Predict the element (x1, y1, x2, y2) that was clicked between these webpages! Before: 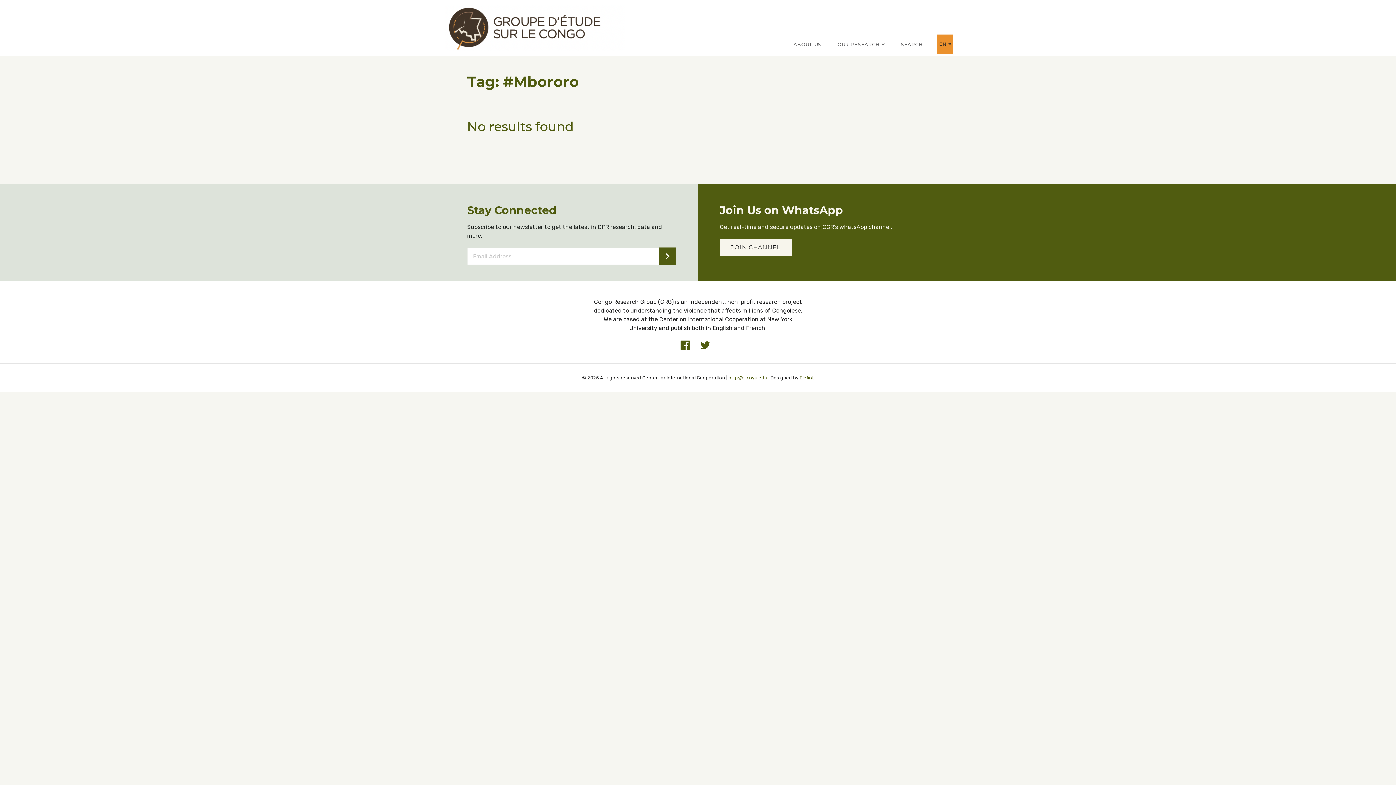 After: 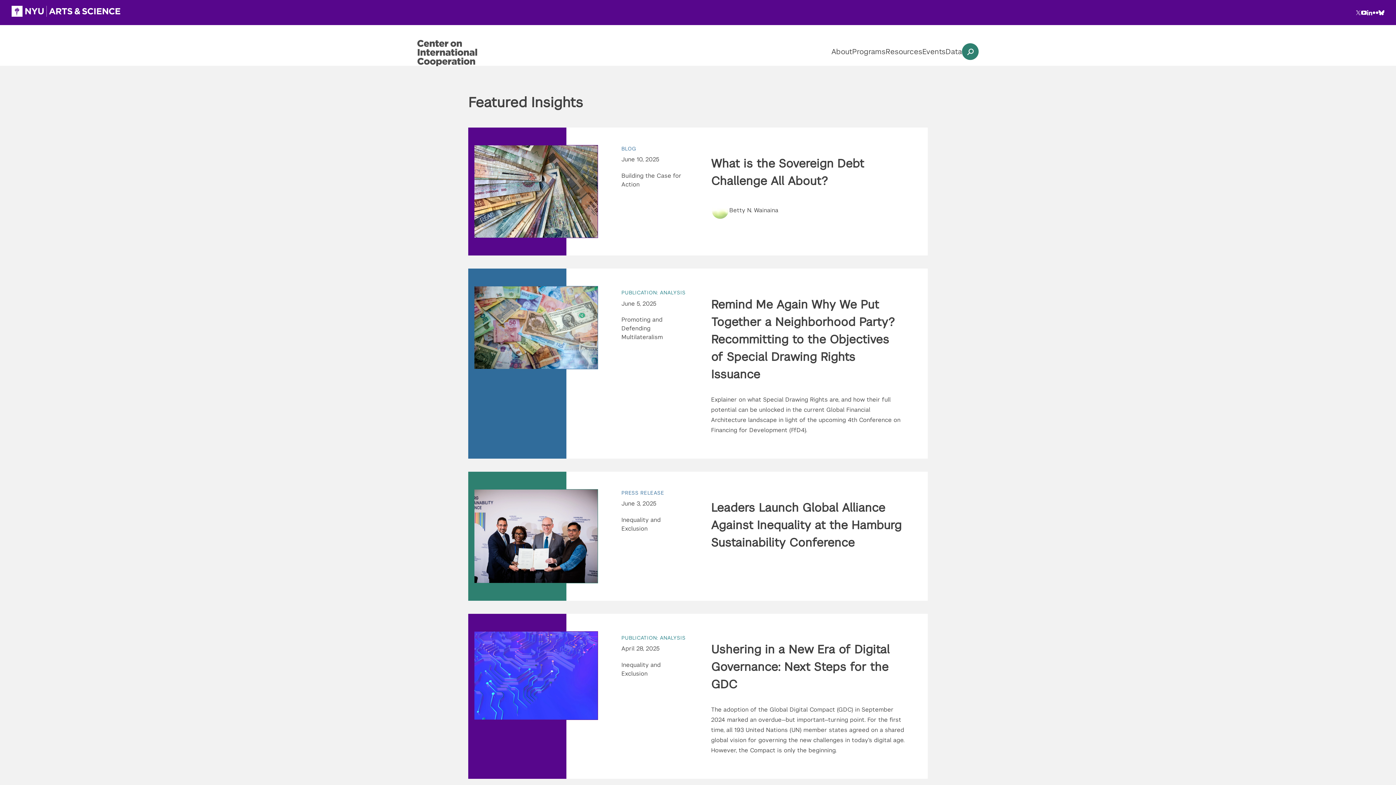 Action: bbox: (728, 375, 767, 380) label: http://cic.nyu.edu